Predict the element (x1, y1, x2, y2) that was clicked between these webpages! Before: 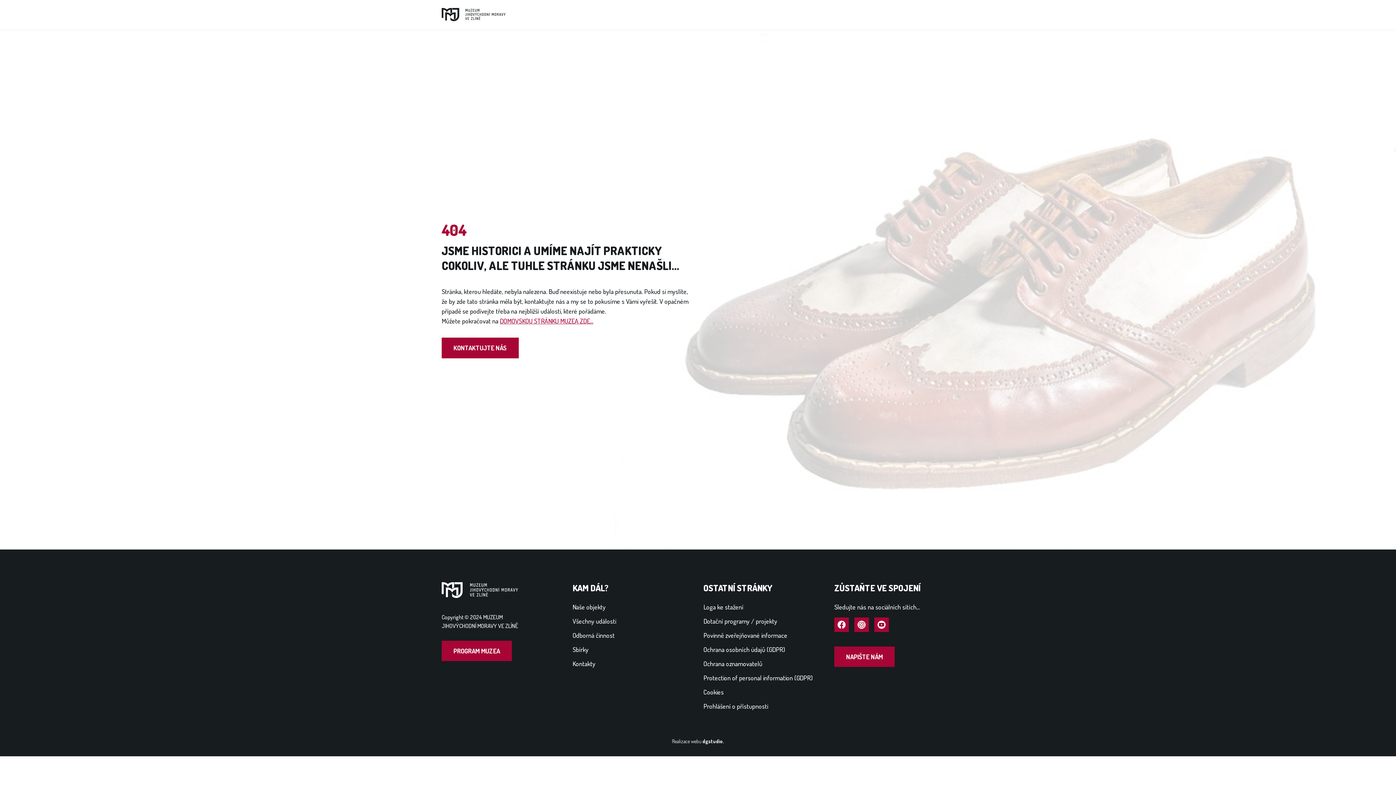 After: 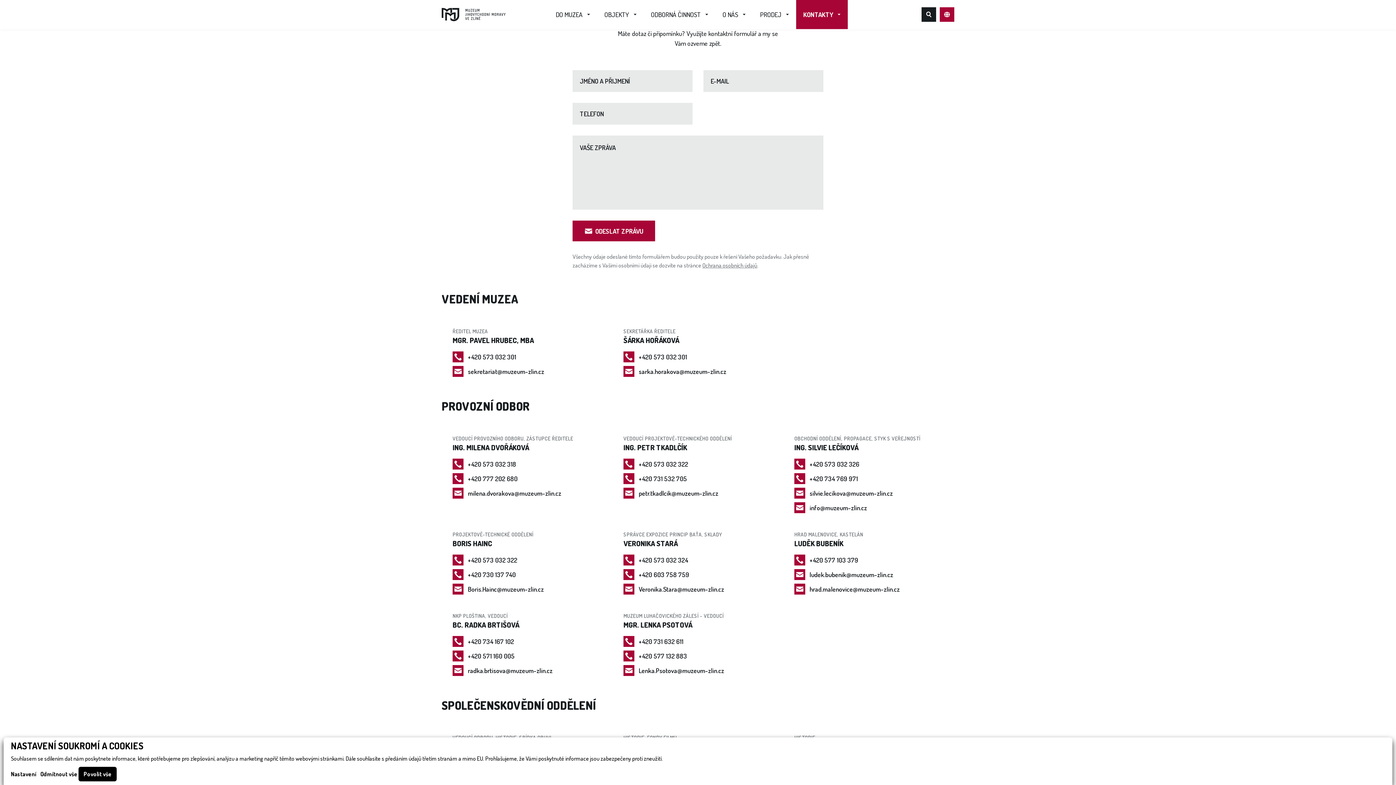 Action: label: NAPIŠTE NÁM bbox: (834, 646, 894, 667)